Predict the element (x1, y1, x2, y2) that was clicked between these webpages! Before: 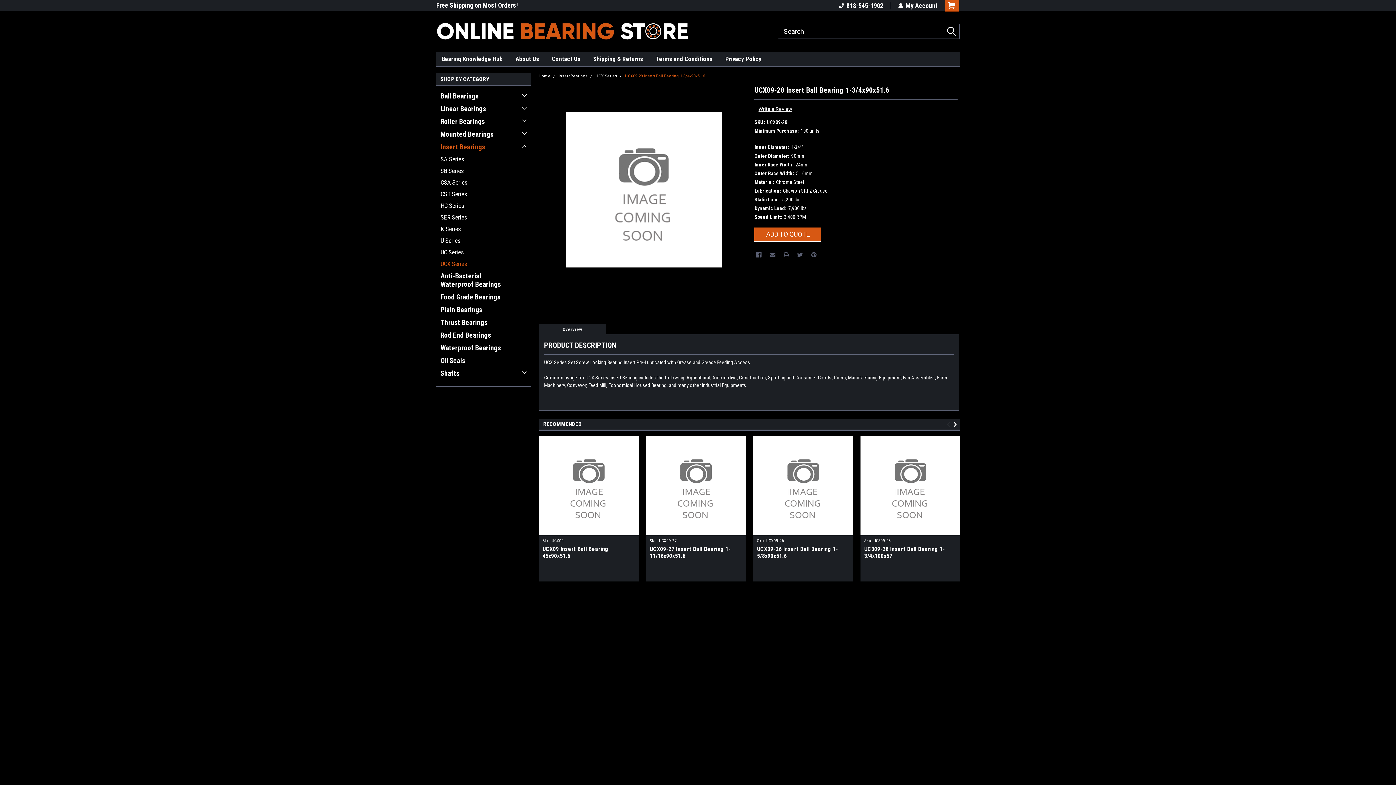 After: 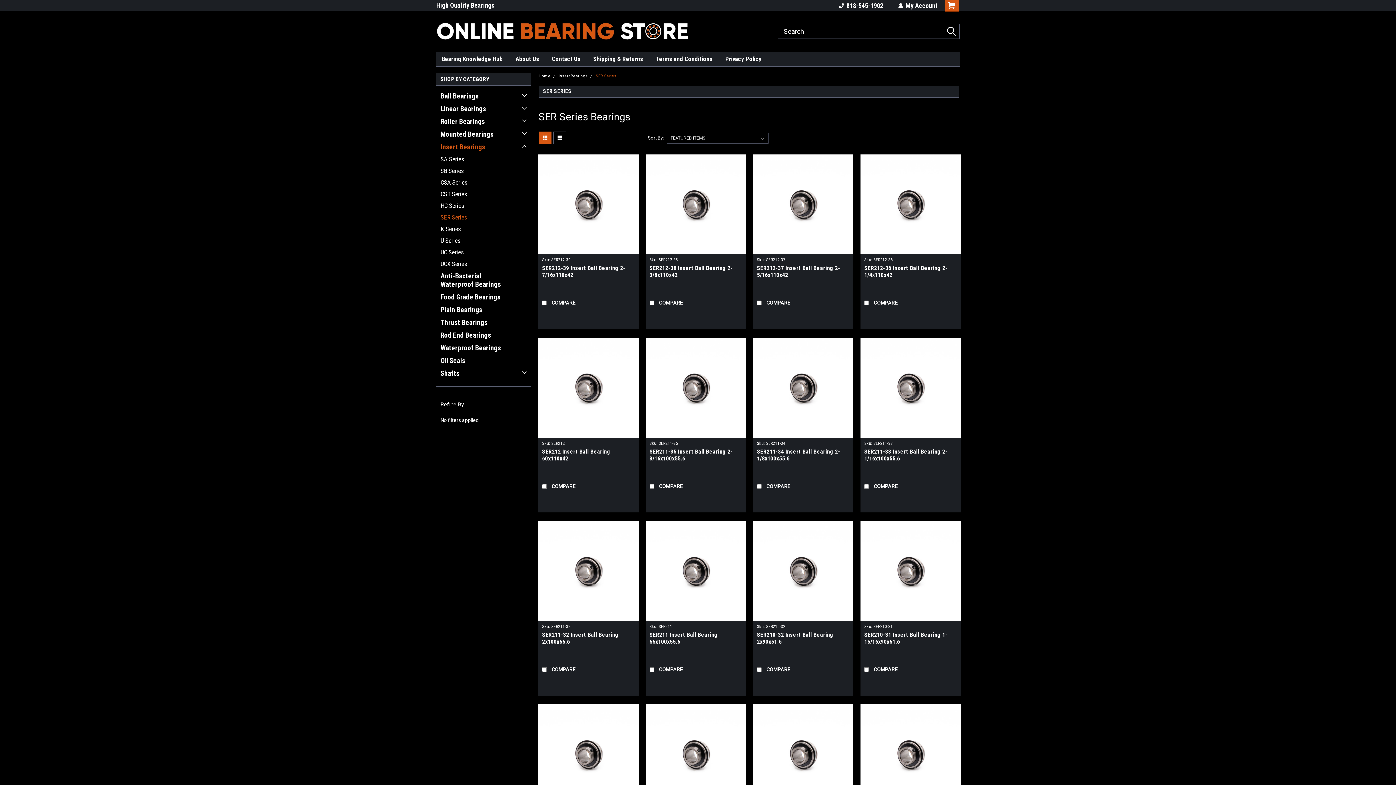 Action: bbox: (436, 211, 515, 223) label: SER Series